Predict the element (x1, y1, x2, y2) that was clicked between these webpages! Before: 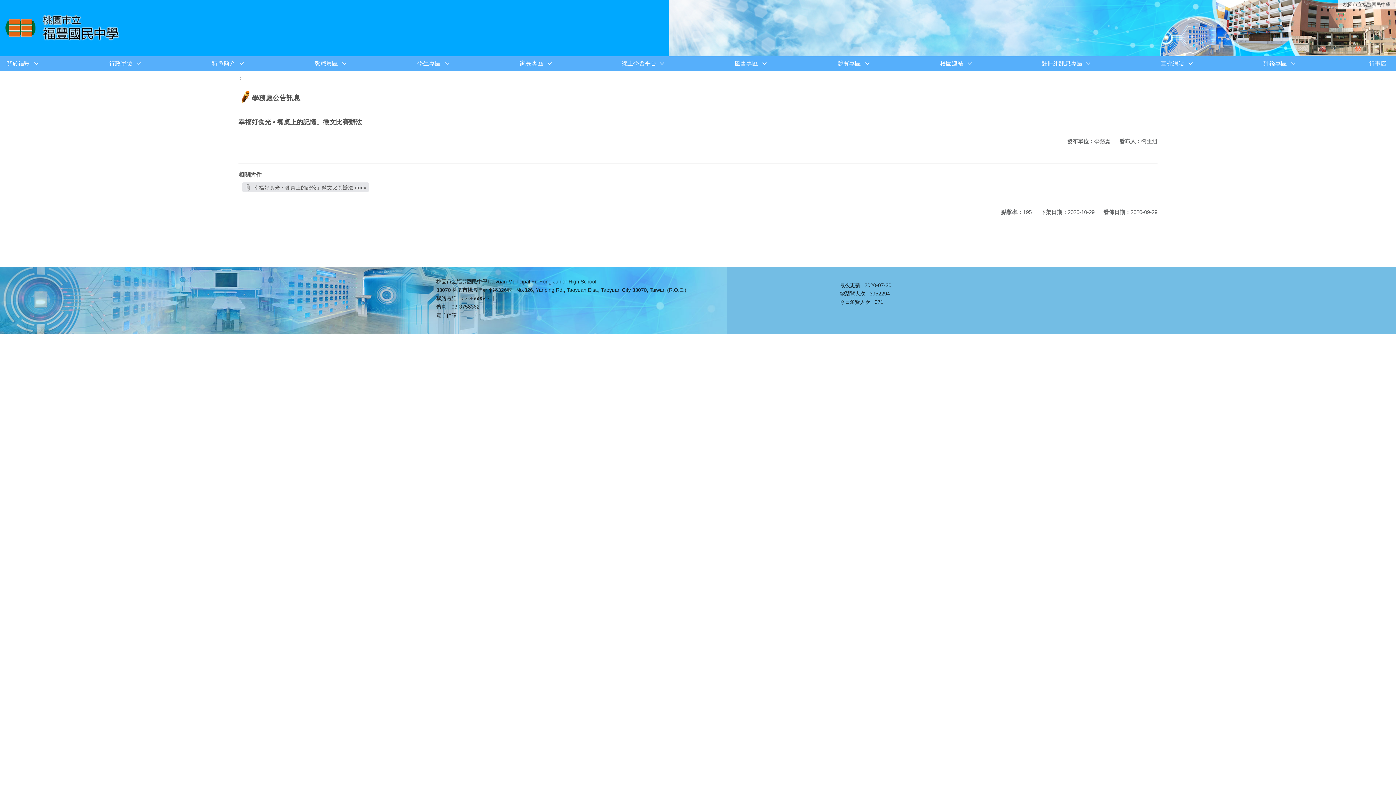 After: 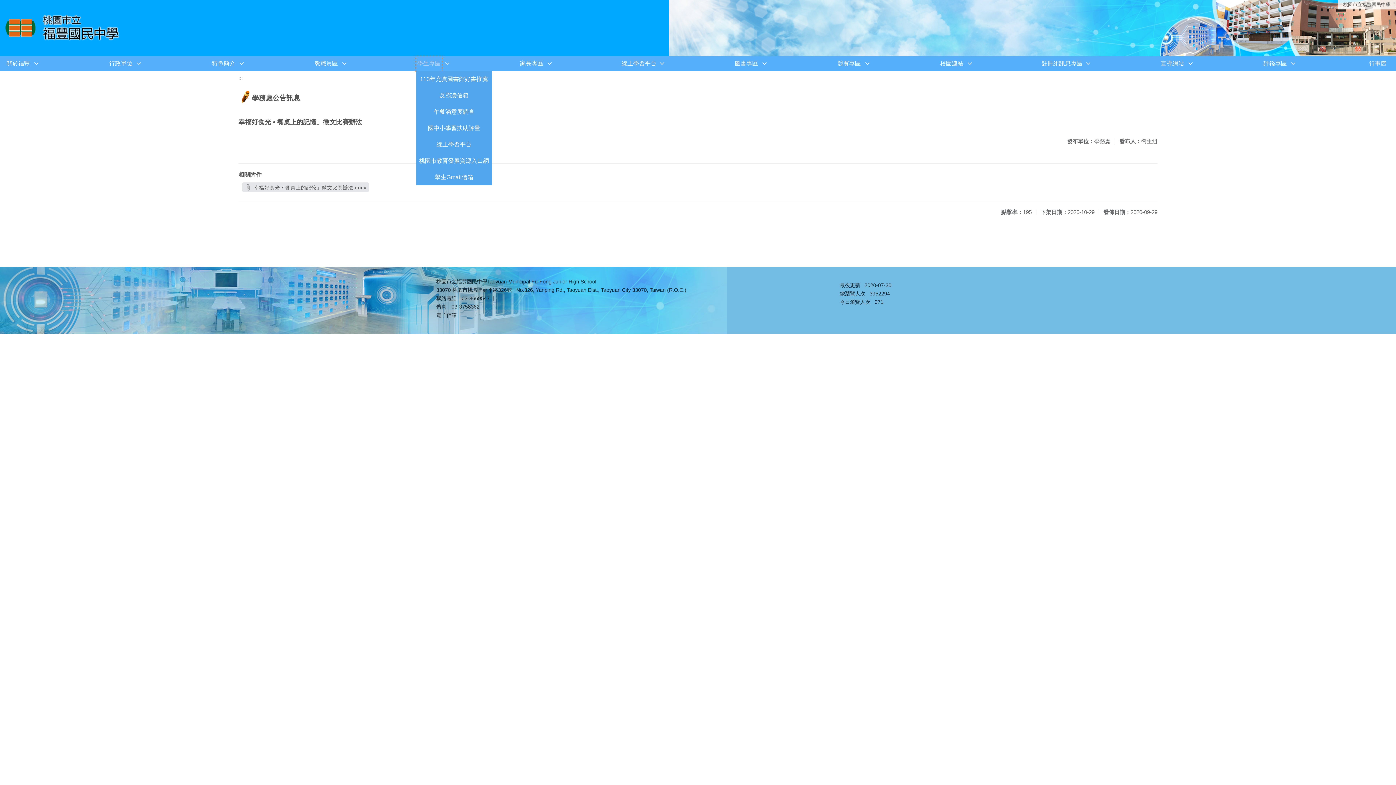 Action: label: 學生專區 bbox: (416, 56, 441, 70)